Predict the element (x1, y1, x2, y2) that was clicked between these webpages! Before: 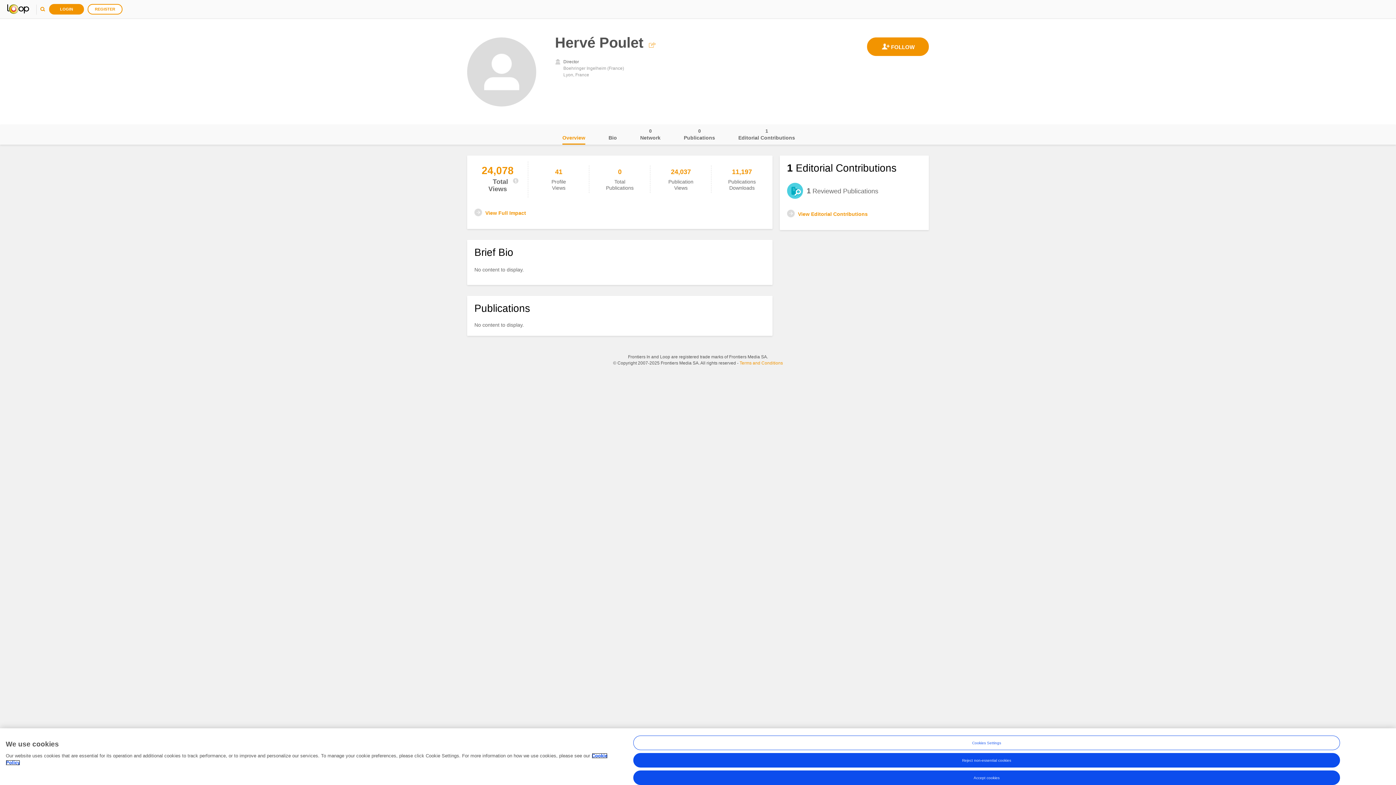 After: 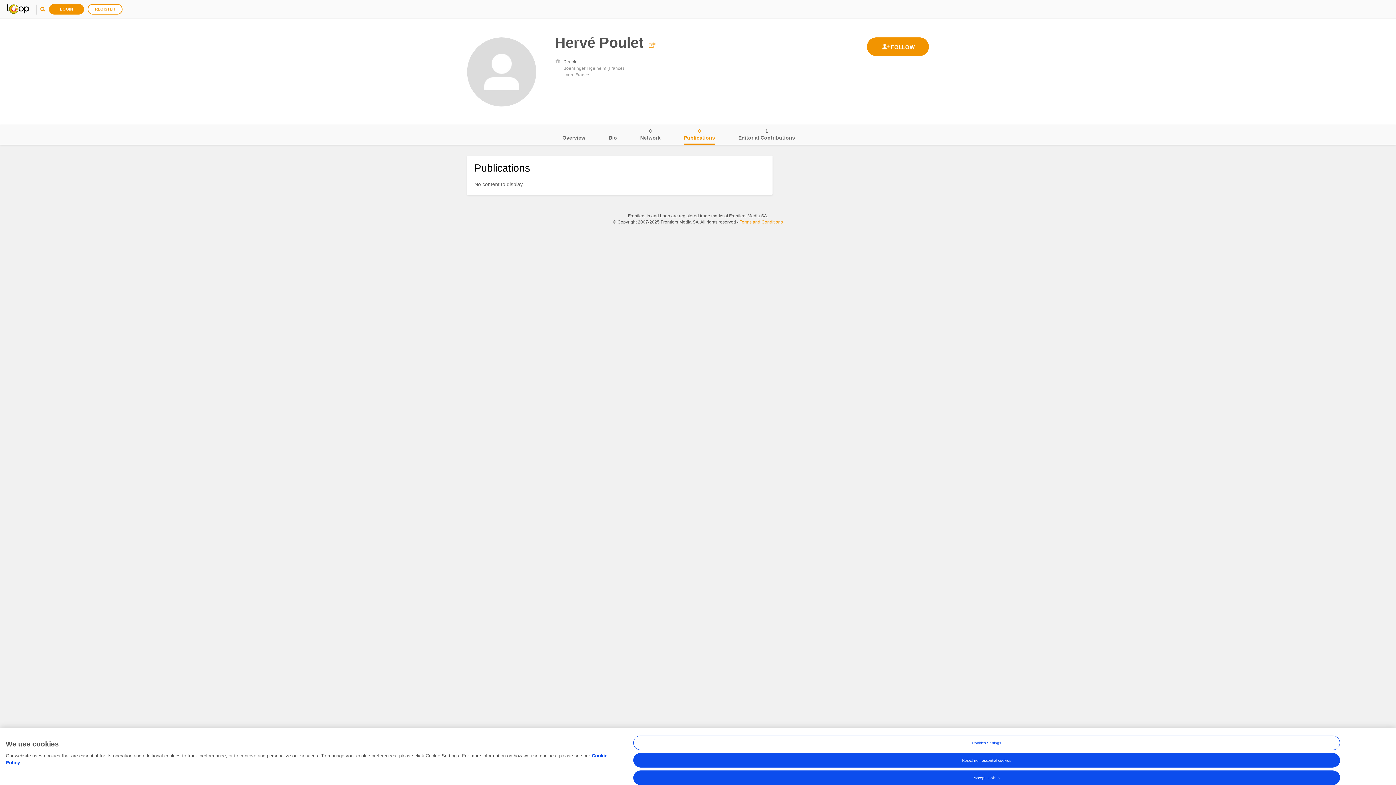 Action: label: Publications
0 bbox: (684, 124, 715, 144)